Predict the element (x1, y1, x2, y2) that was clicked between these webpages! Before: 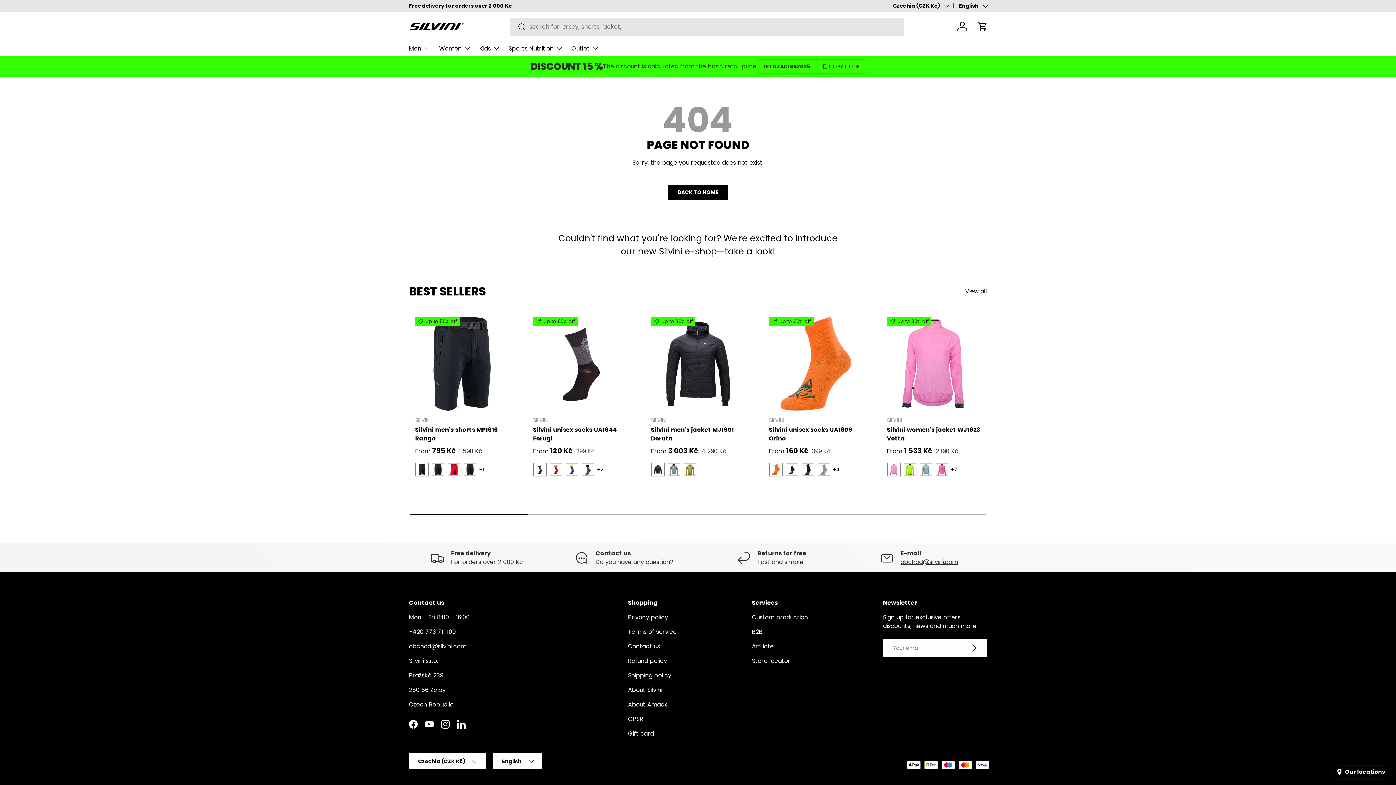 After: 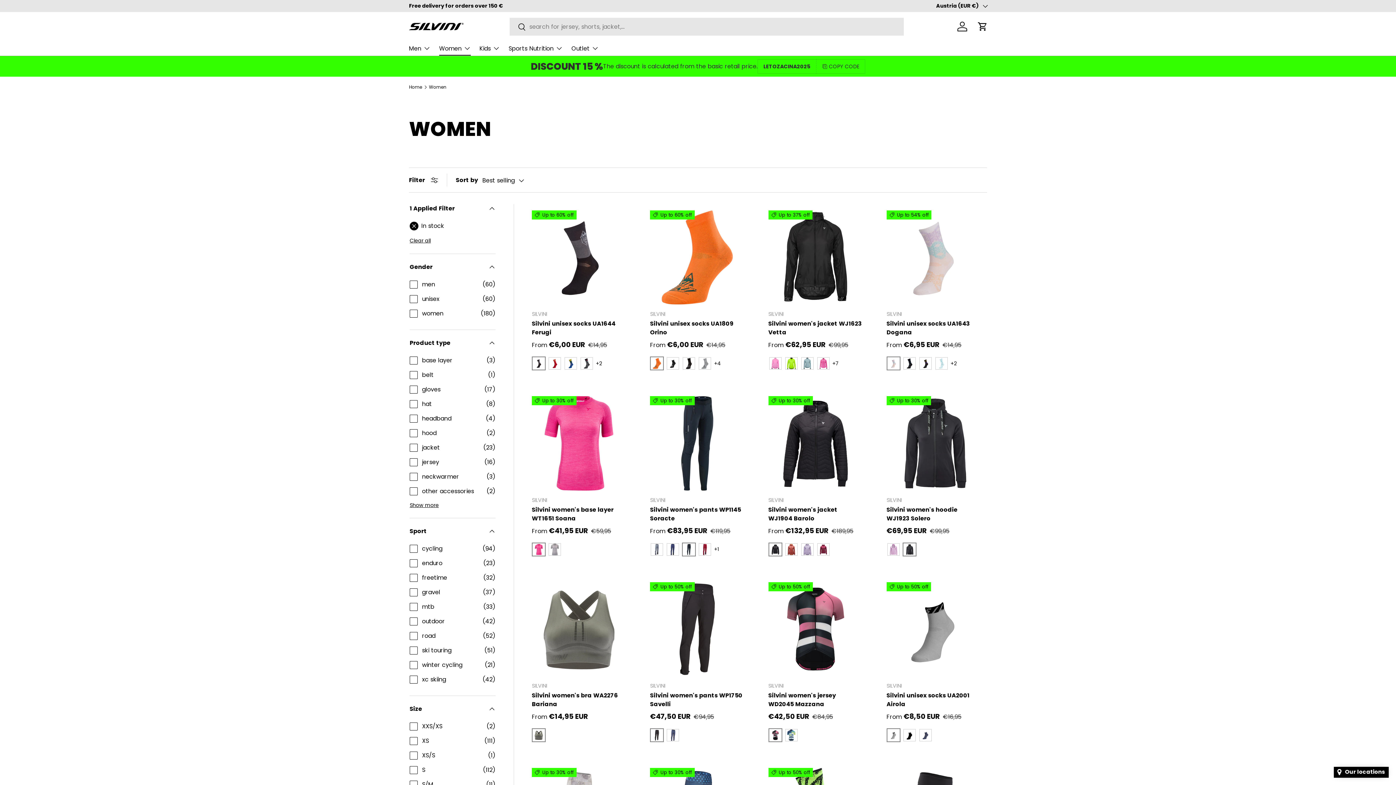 Action: bbox: (439, 41, 470, 55) label: Women